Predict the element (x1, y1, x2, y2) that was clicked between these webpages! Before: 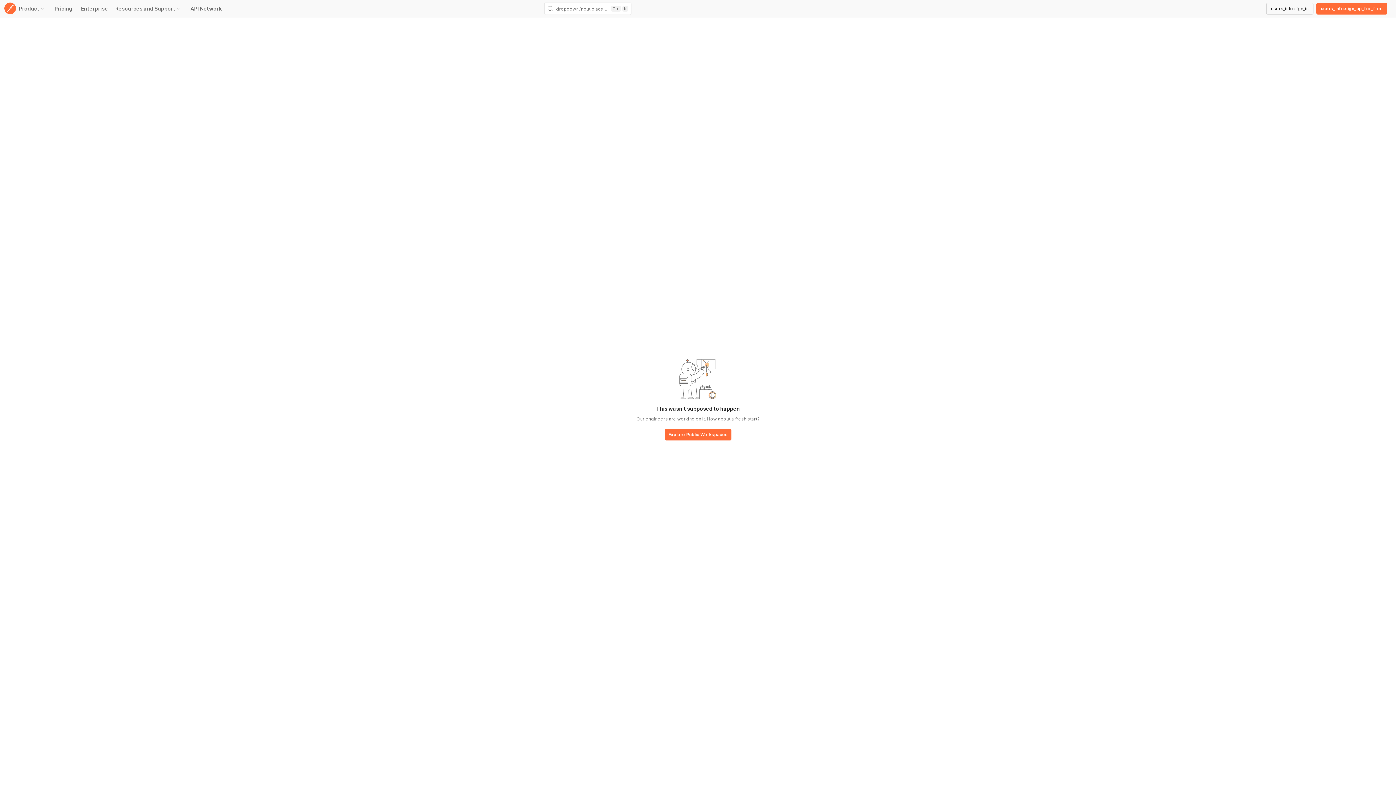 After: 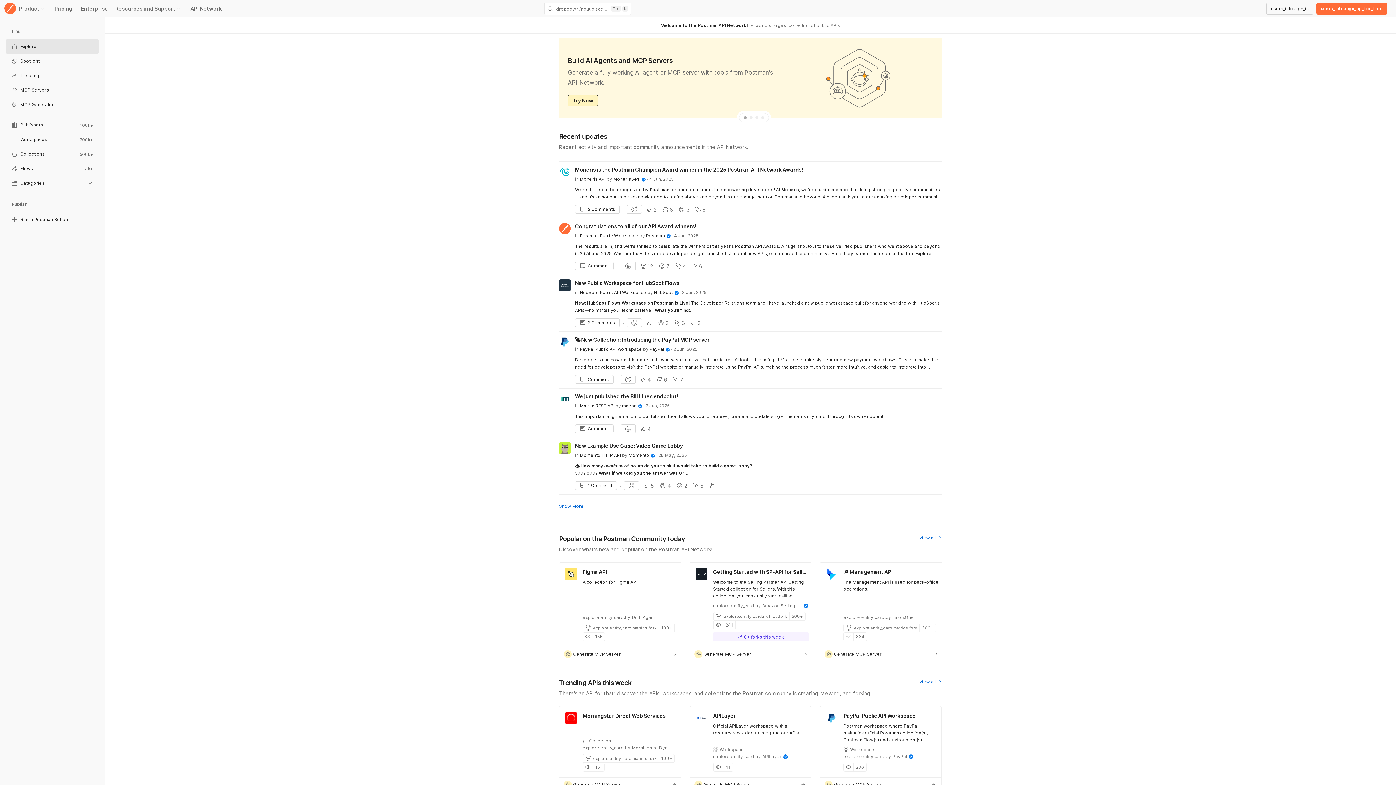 Action: label: base-button bbox: (664, 429, 731, 441)